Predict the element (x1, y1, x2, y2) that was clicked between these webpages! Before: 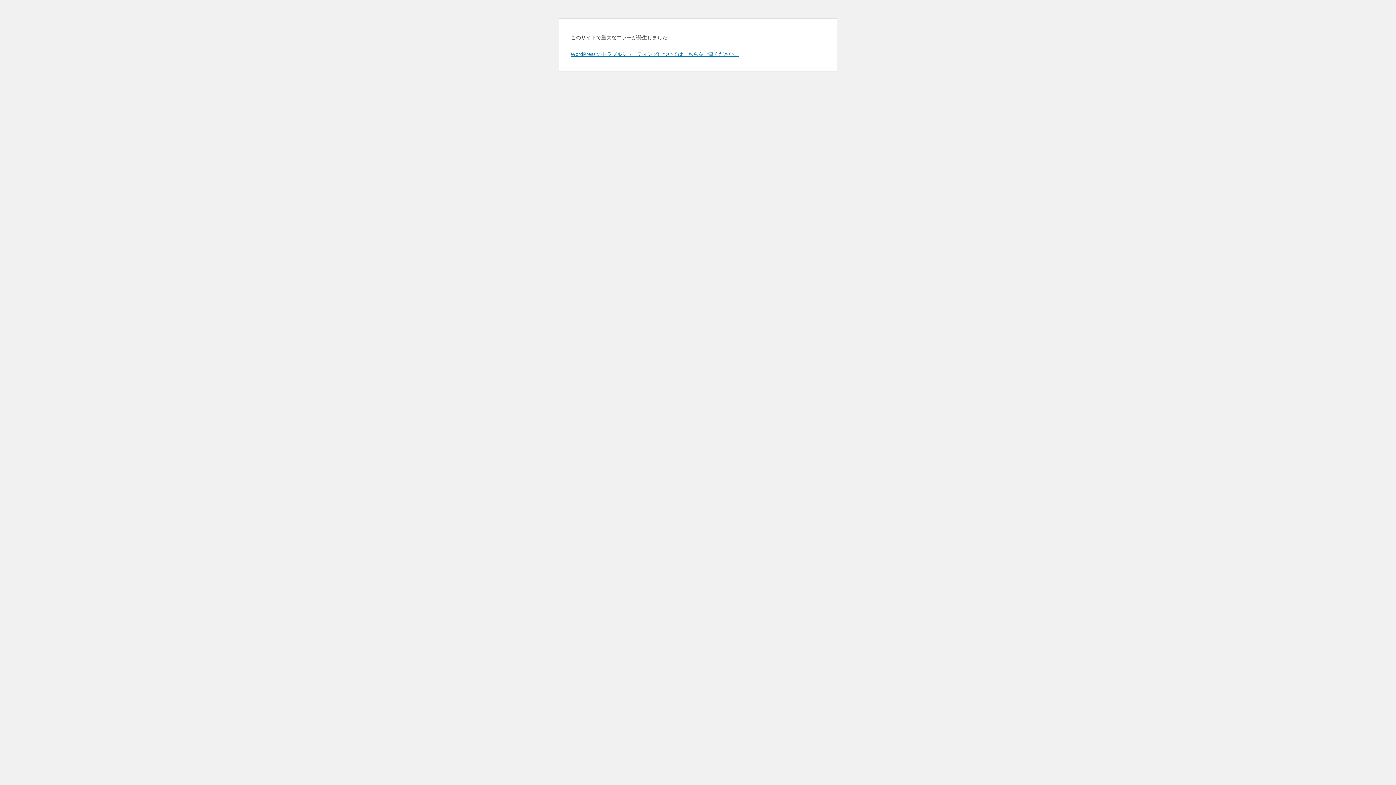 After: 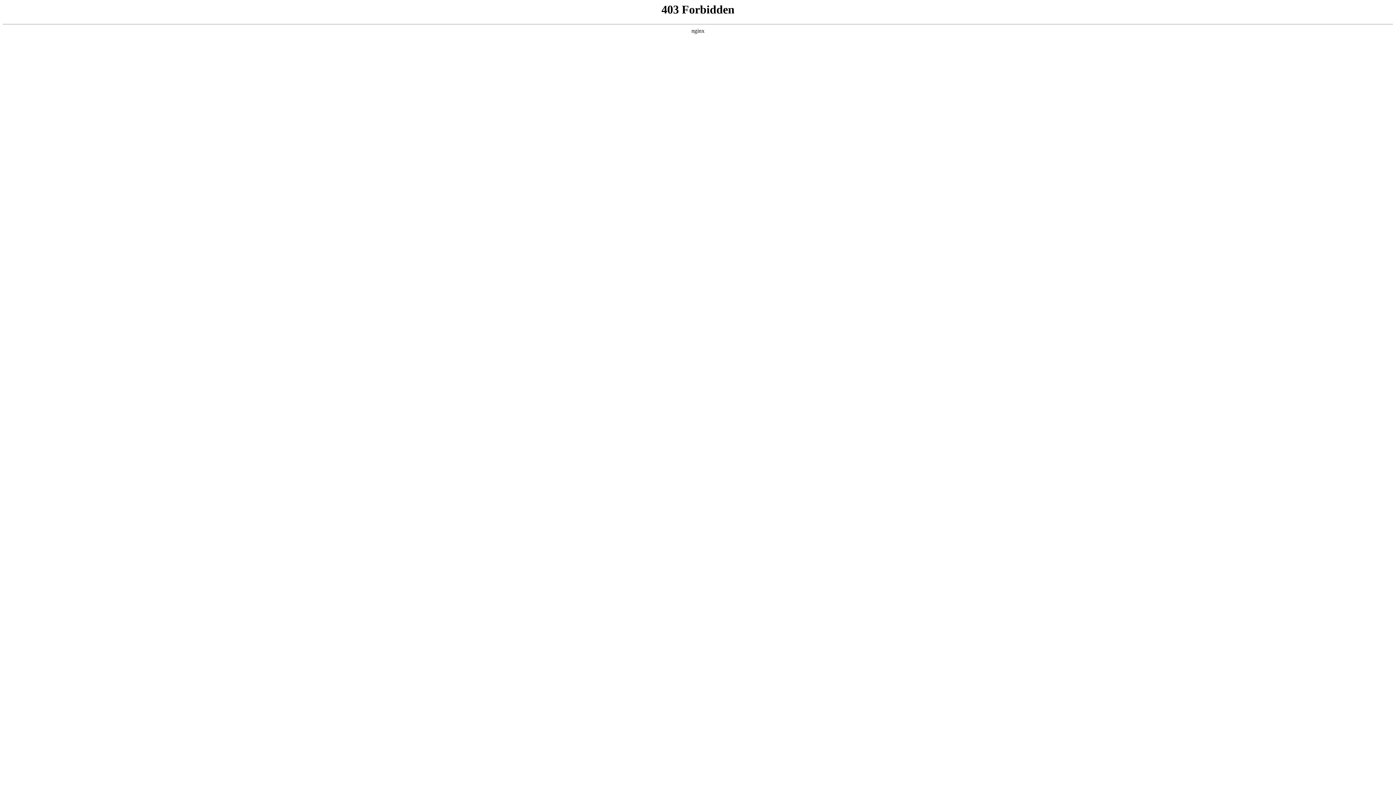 Action: bbox: (570, 50, 739, 57) label: WordPress のトラブルシューティングについてはこちらをご覧ください。